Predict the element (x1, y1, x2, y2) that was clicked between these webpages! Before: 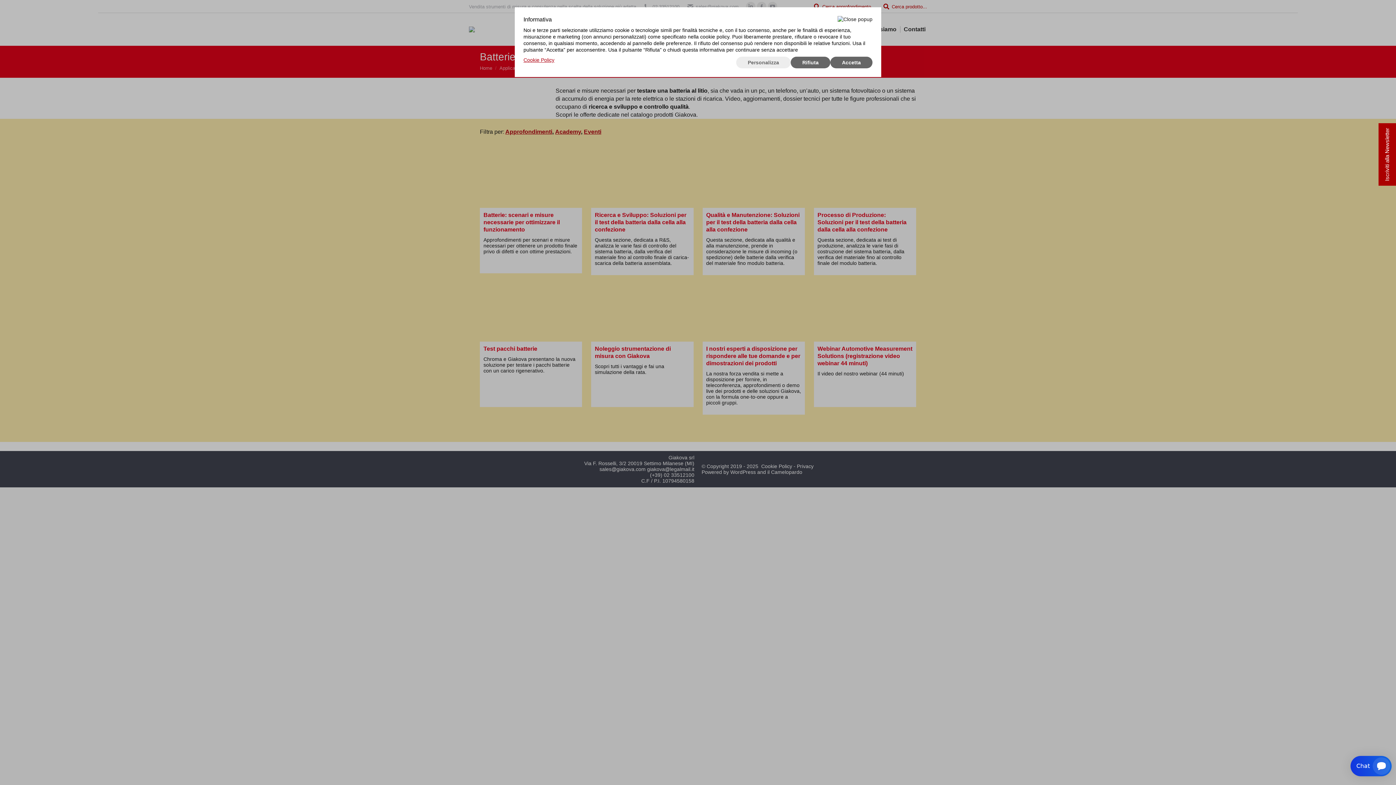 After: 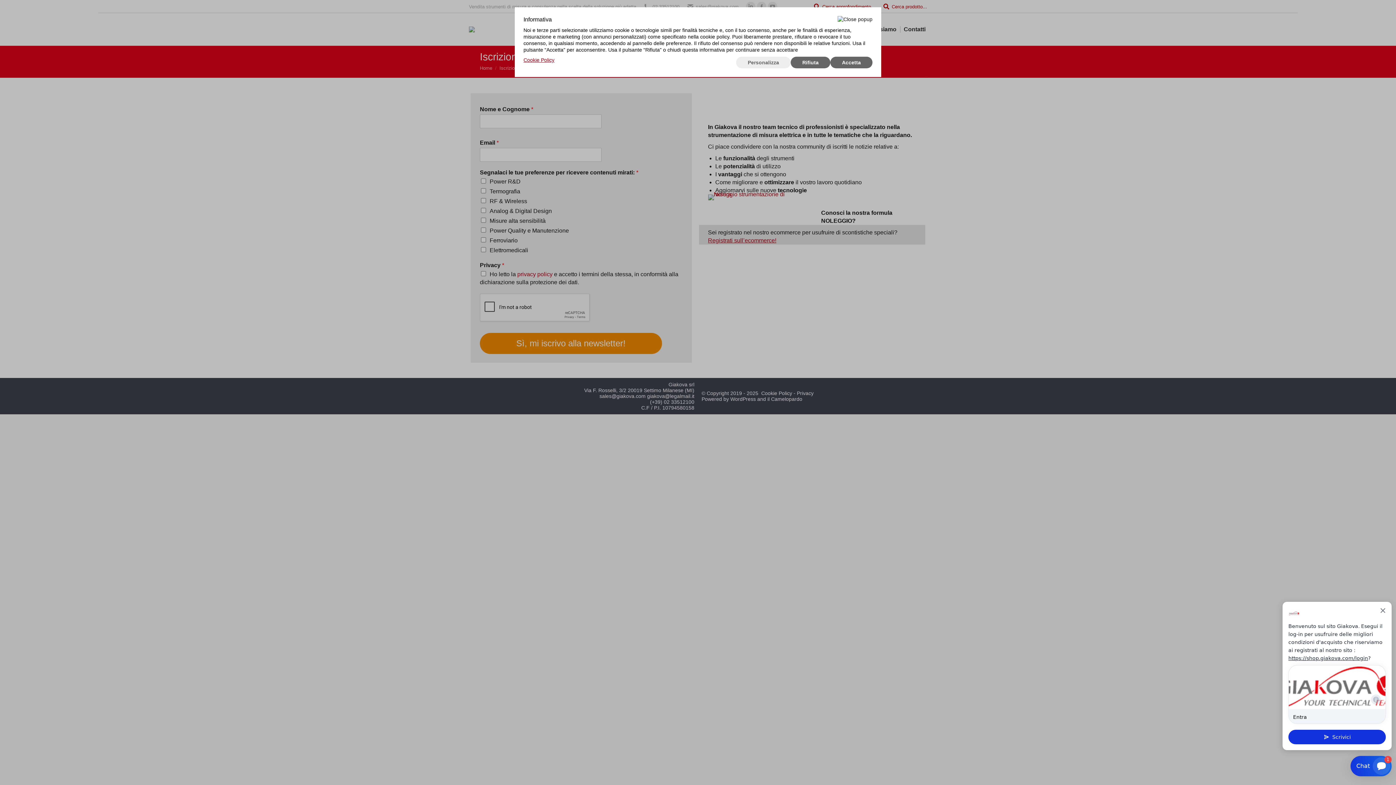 Action: label: Iscriviti alla Newsletter bbox: (1378, 123, 1396, 185)